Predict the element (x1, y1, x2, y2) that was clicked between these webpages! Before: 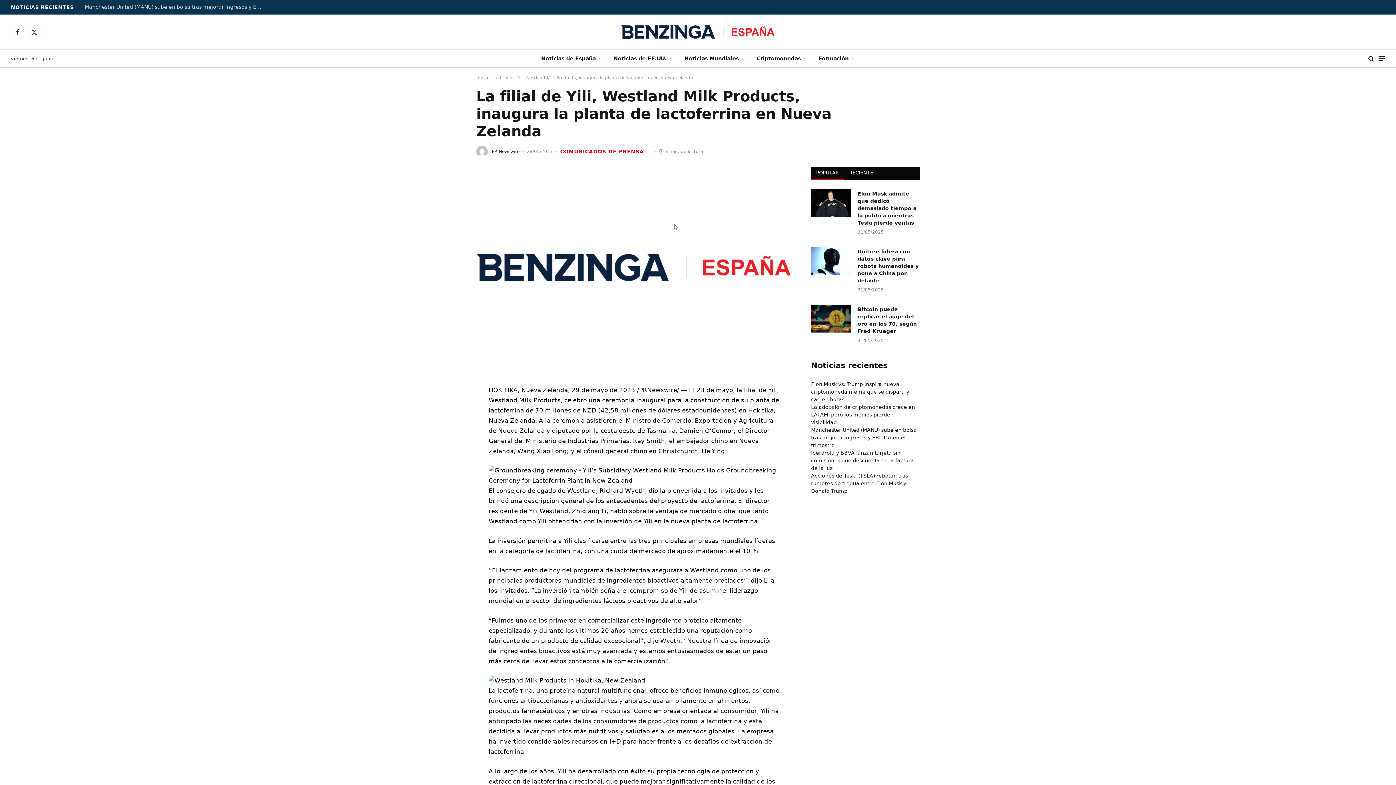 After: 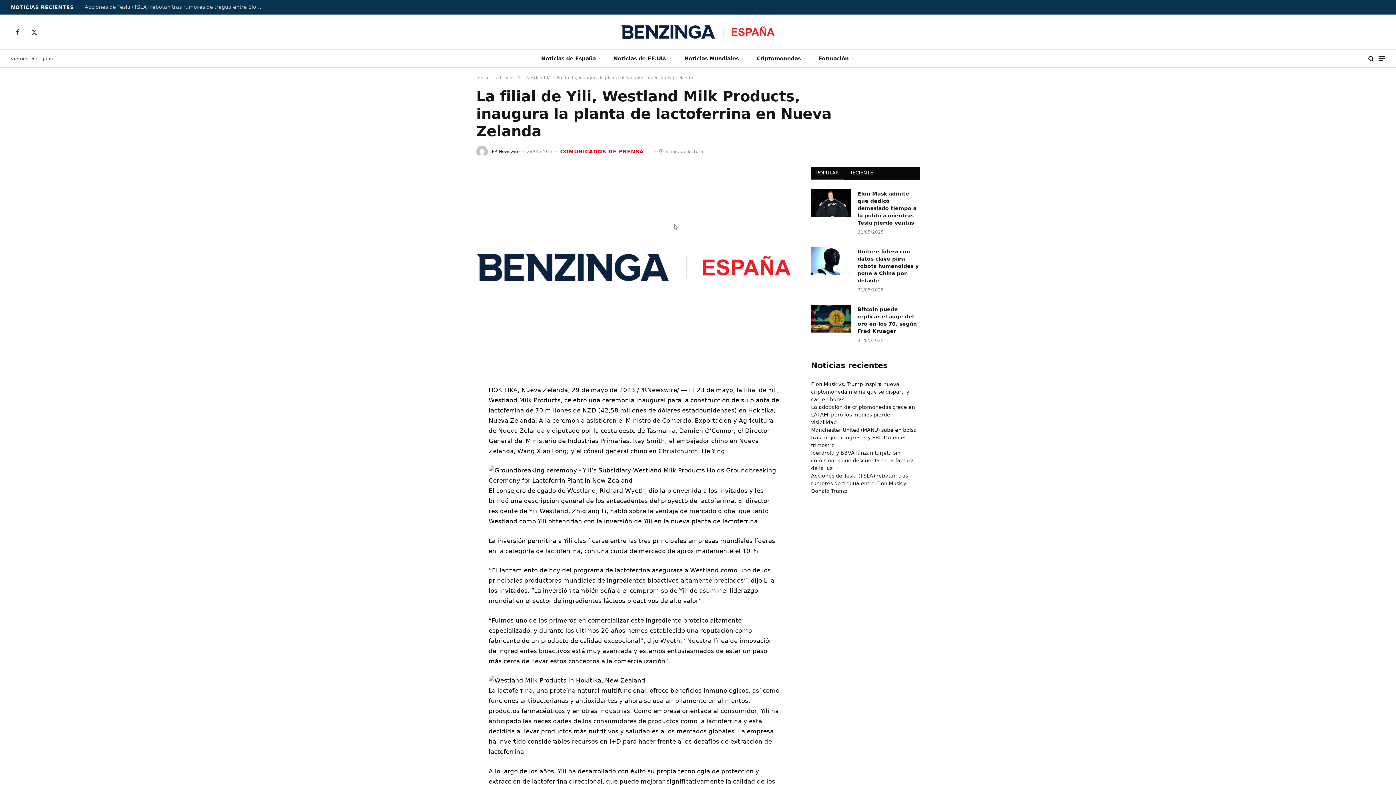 Action: bbox: (443, 420, 458, 435)